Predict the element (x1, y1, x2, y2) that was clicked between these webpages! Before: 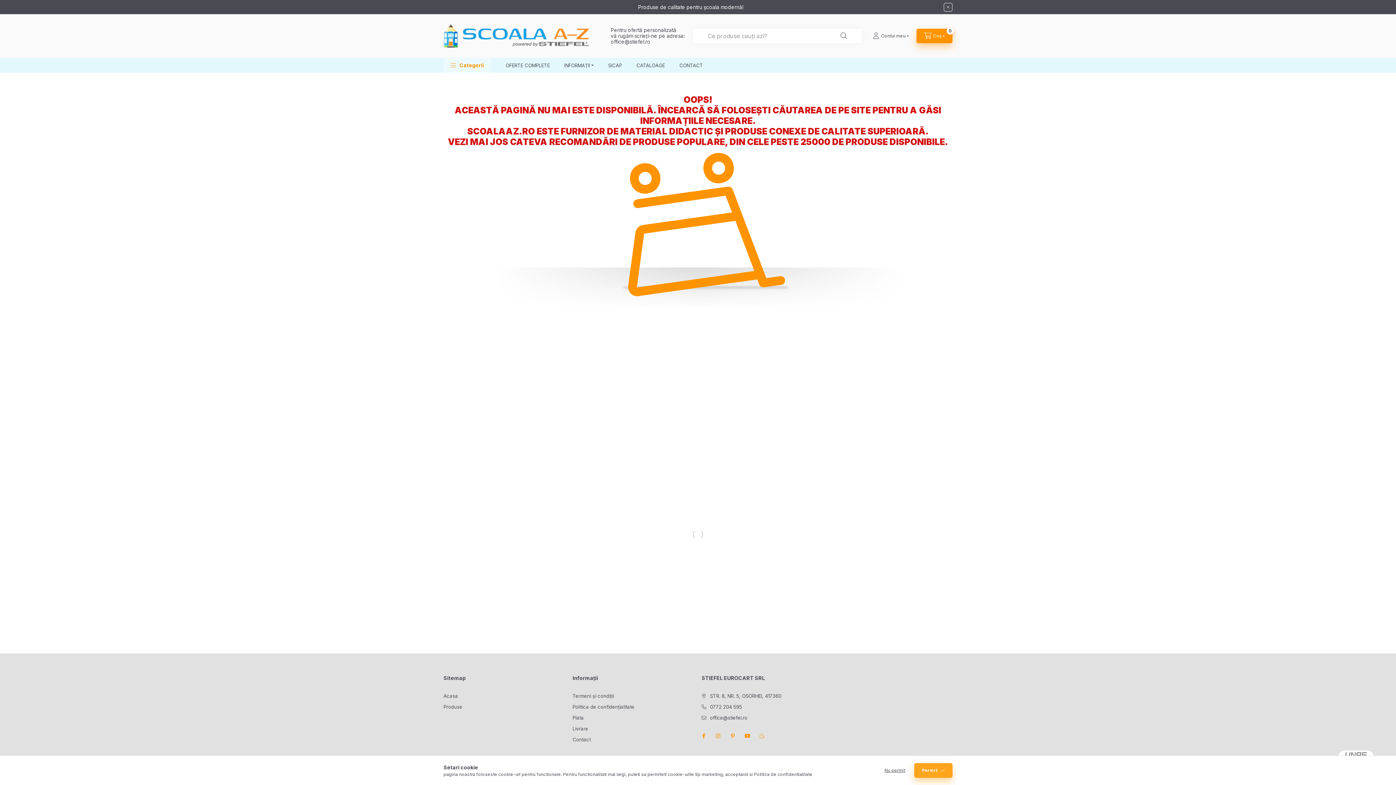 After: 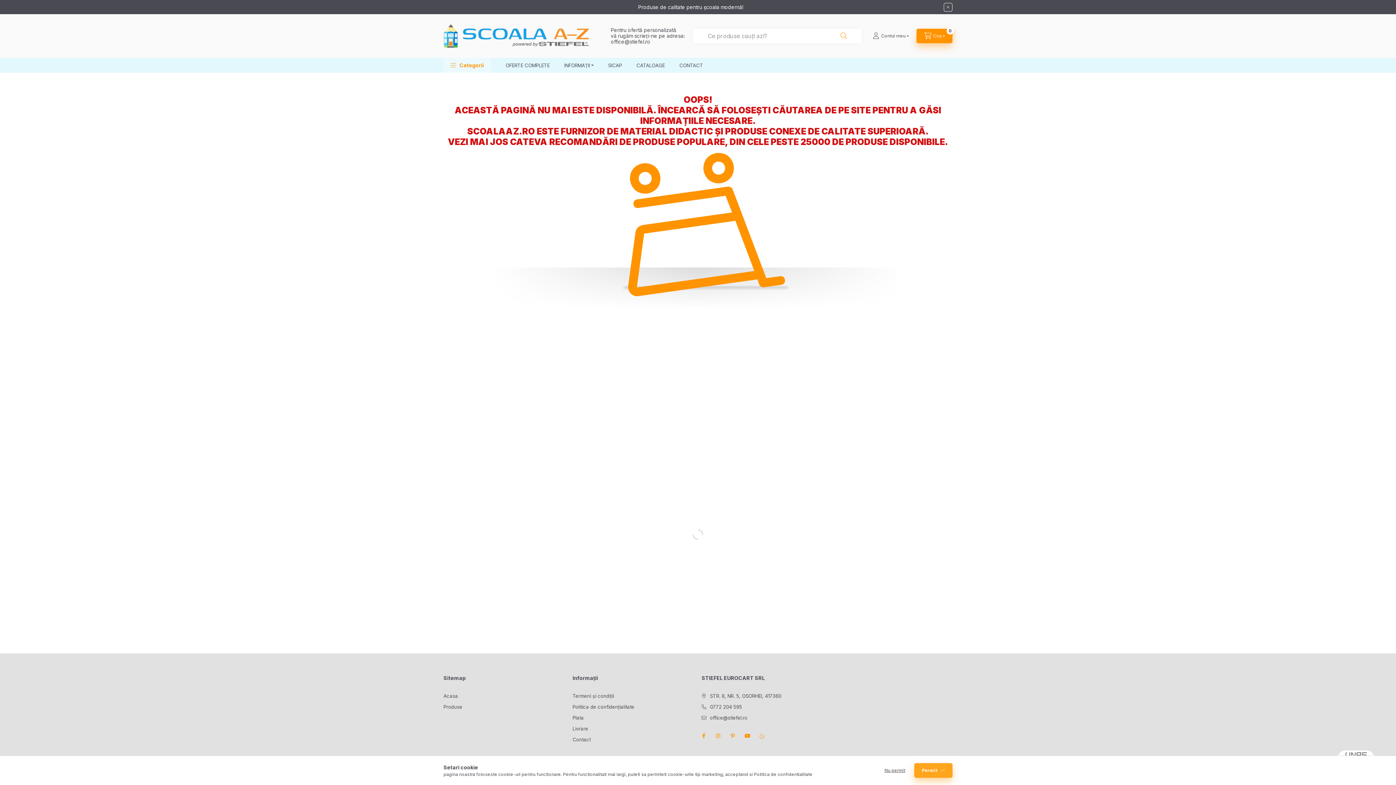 Action: bbox: (833, 29, 854, 42) label: Căutare